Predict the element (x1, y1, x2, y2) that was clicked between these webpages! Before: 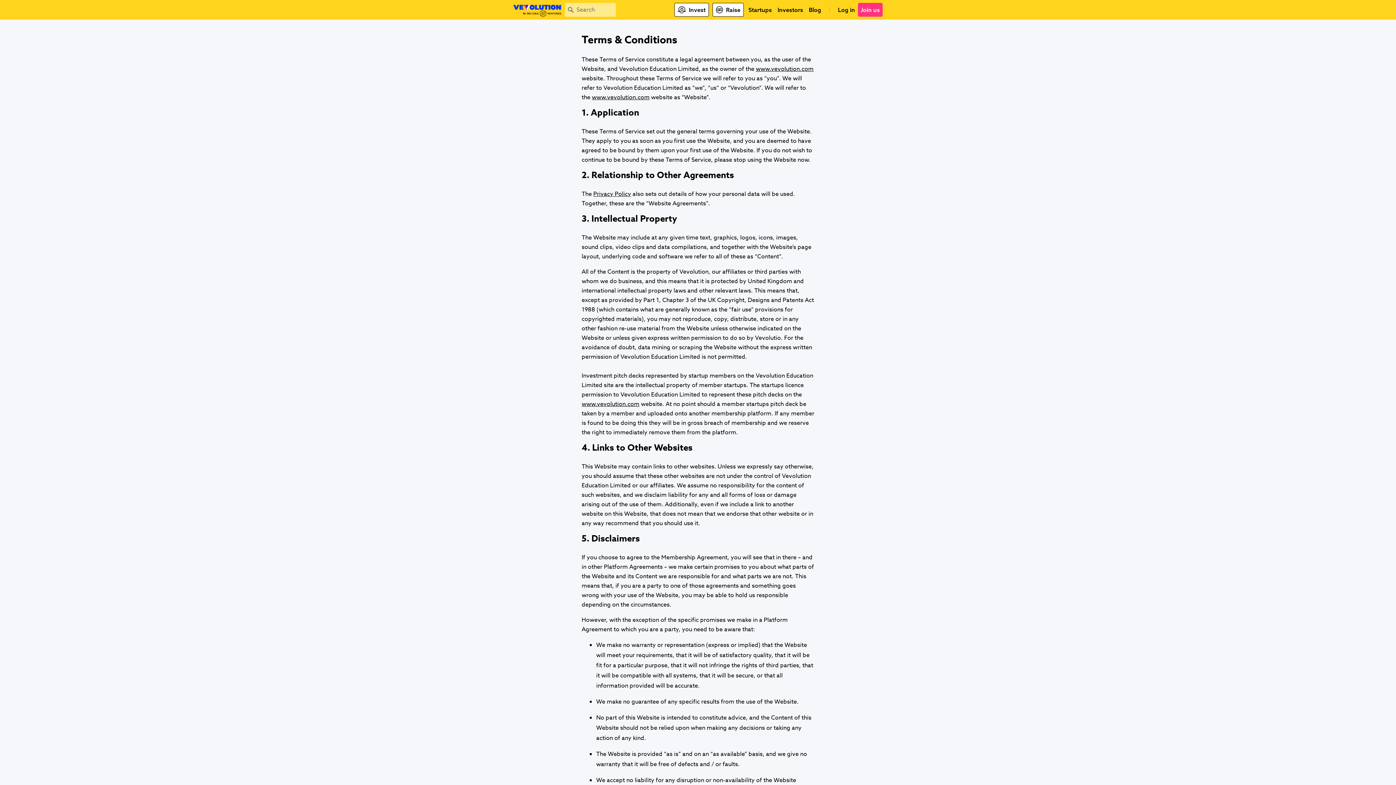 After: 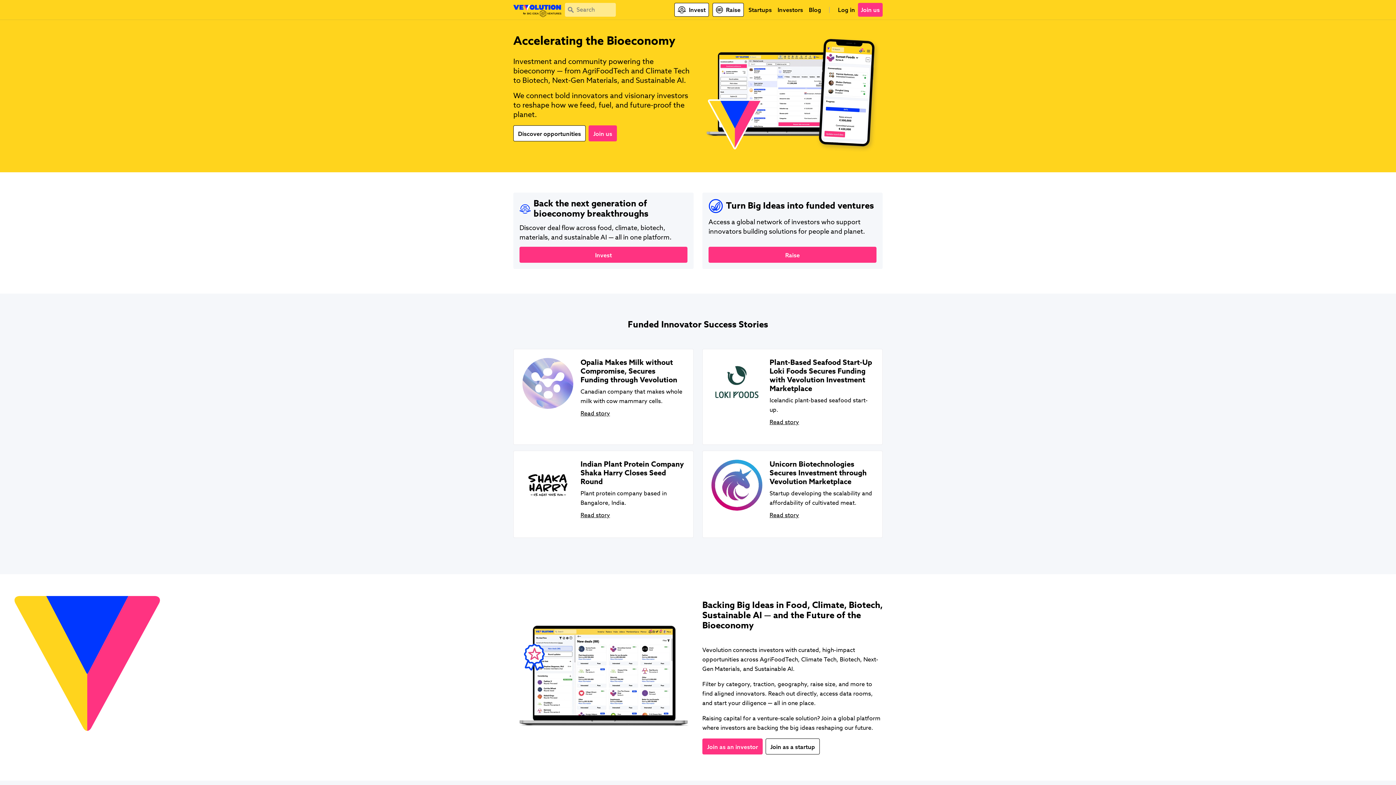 Action: bbox: (513, 4, 561, 17)